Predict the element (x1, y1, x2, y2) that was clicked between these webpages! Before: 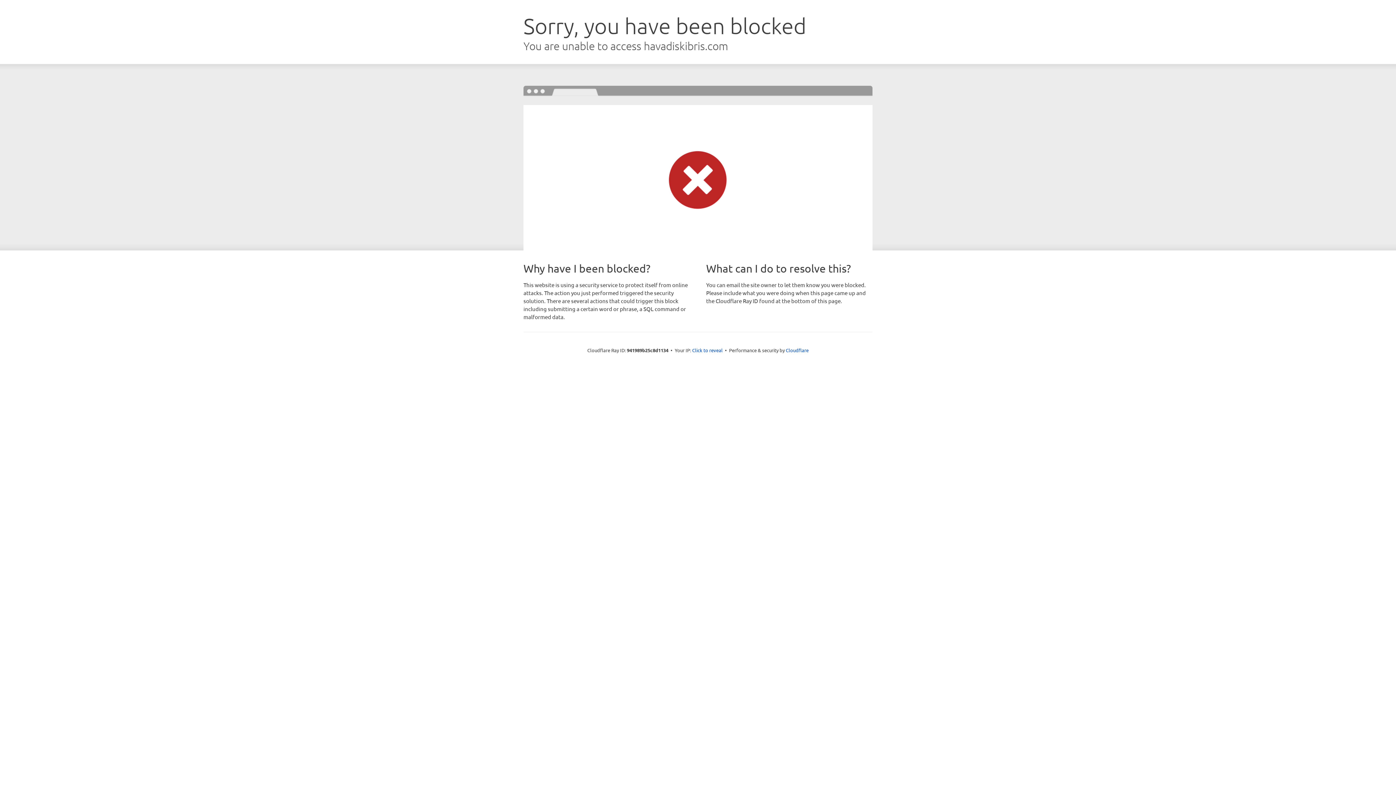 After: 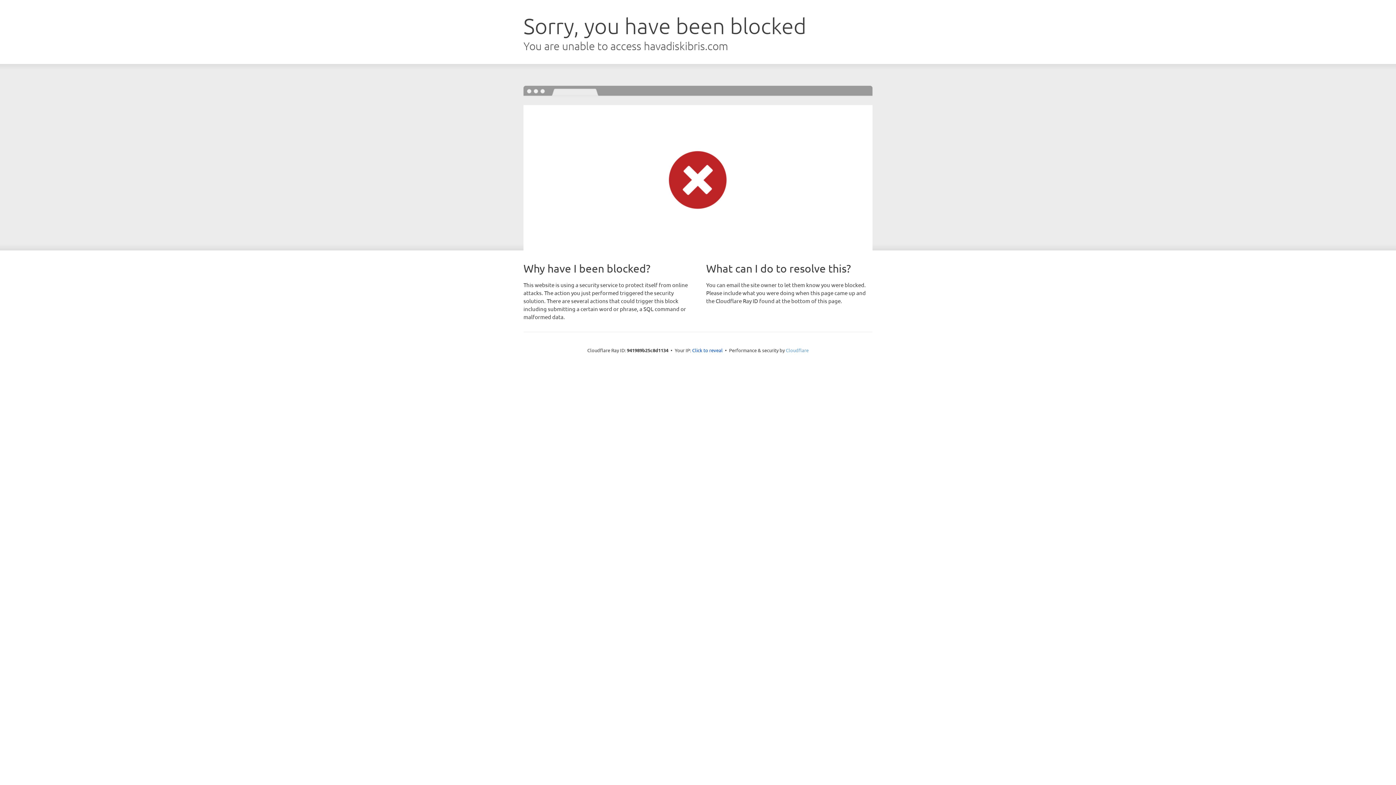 Action: bbox: (786, 347, 808, 353) label: Cloudflare